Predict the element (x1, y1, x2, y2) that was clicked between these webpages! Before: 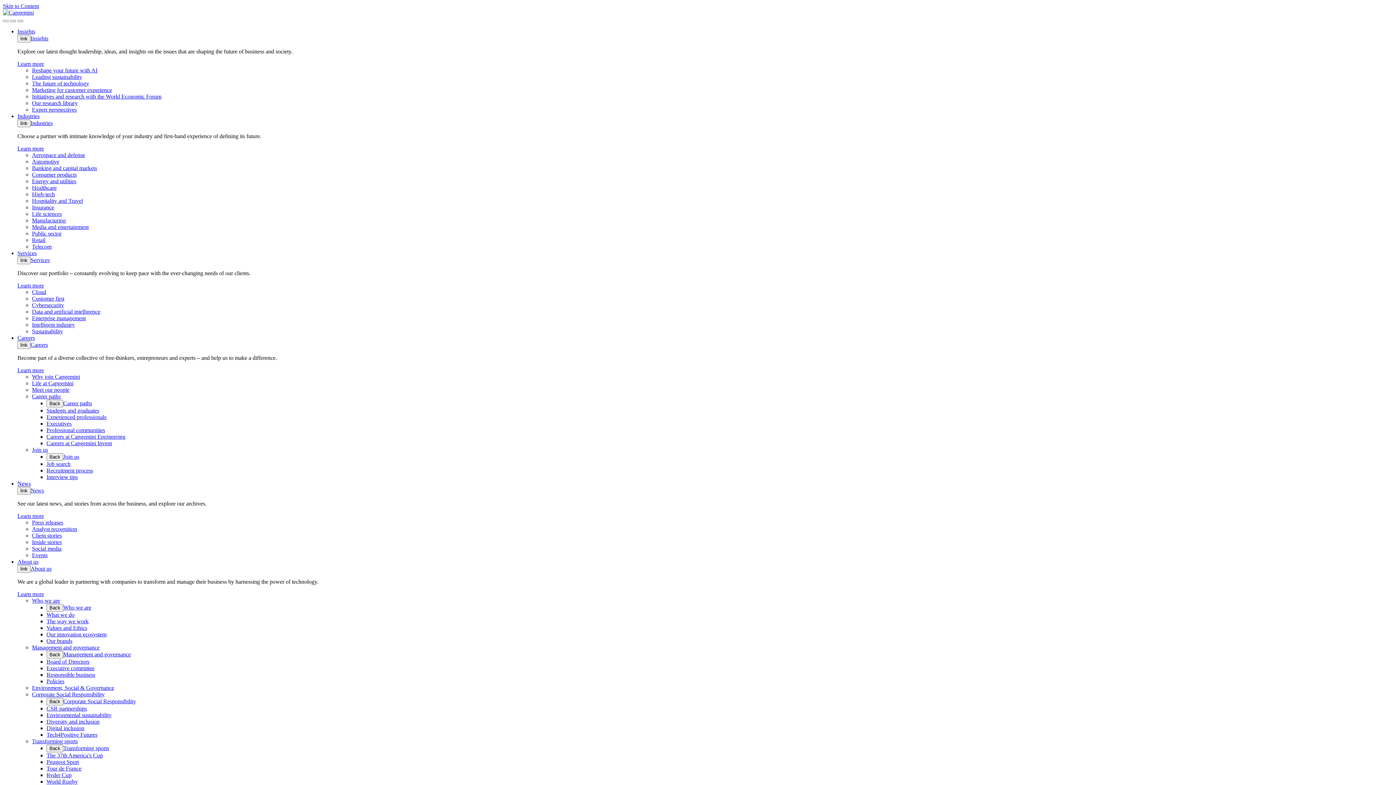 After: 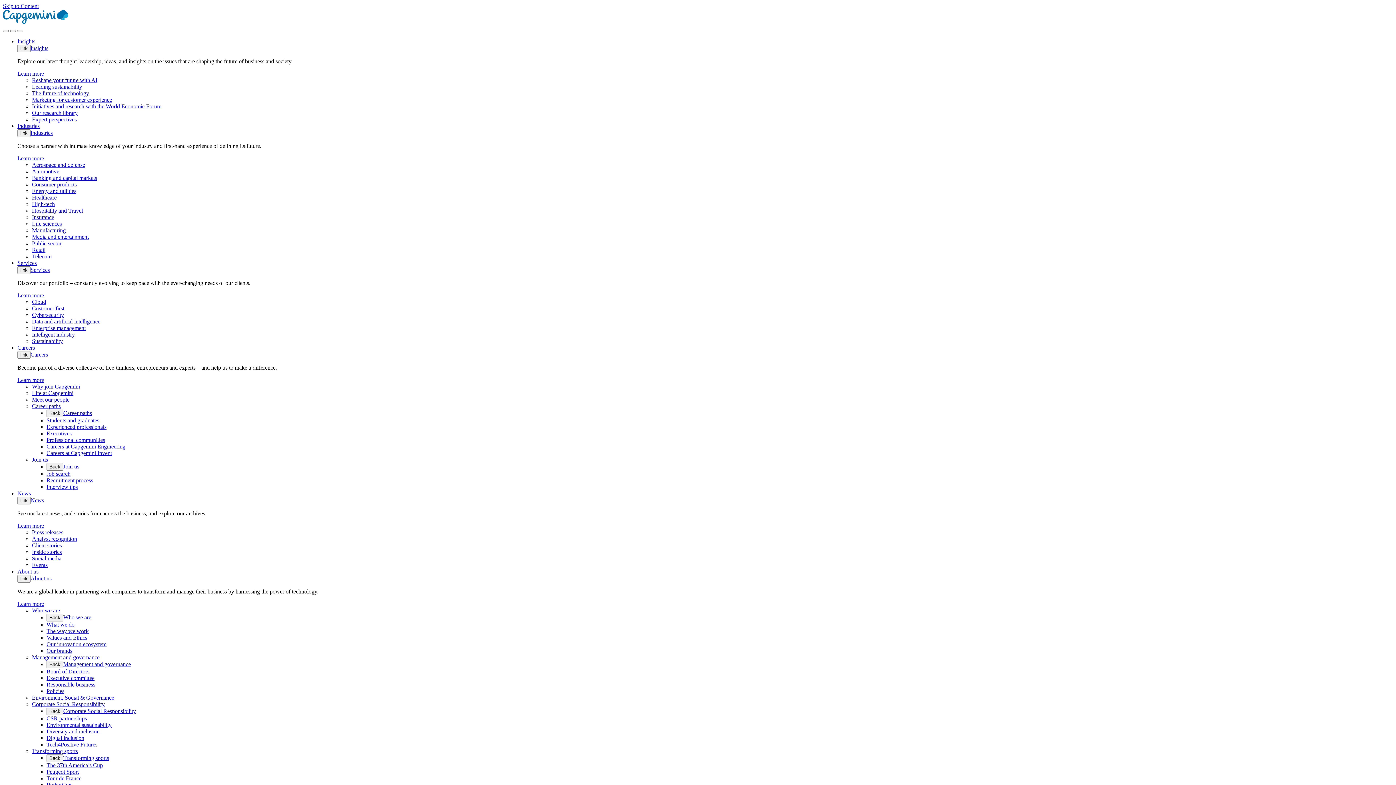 Action: label: Transforming sports bbox: (63, 745, 109, 751)